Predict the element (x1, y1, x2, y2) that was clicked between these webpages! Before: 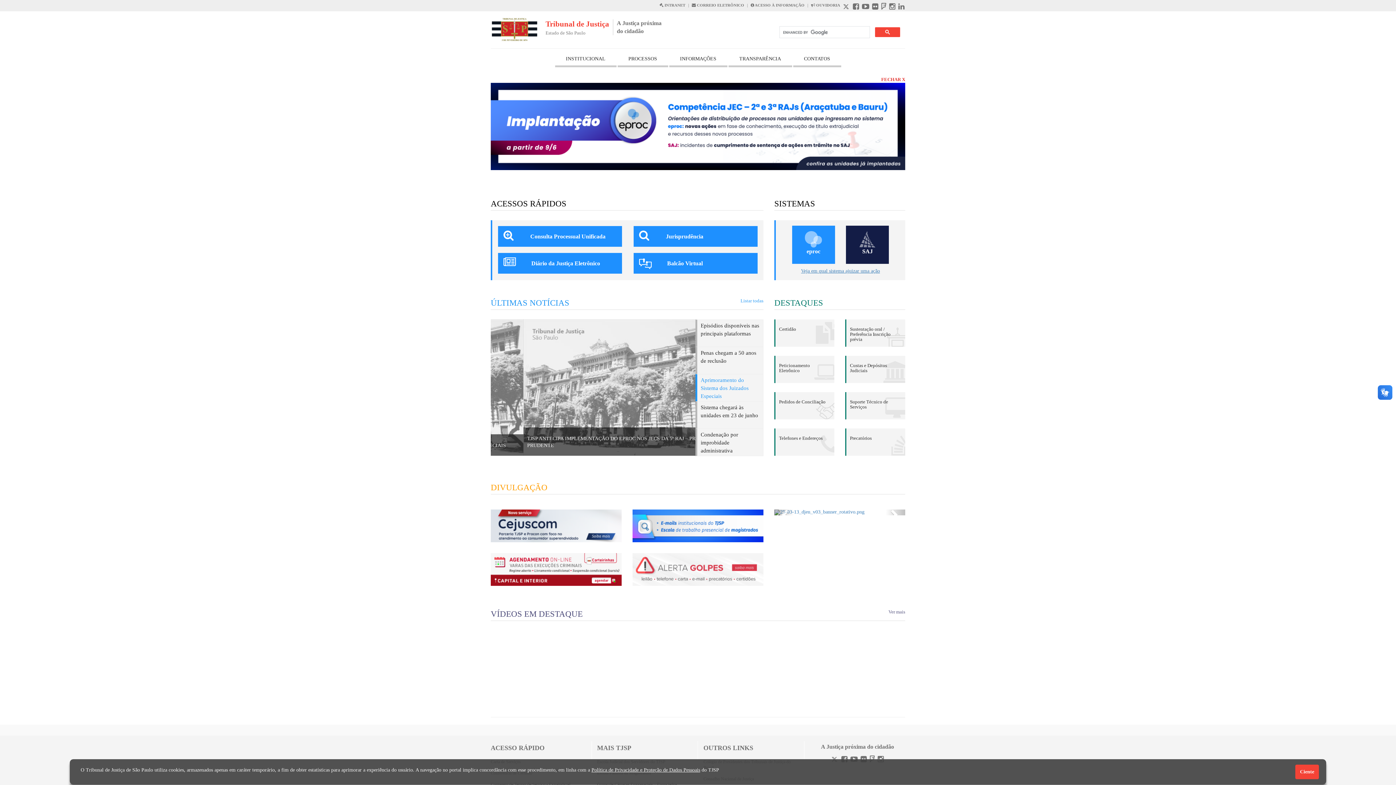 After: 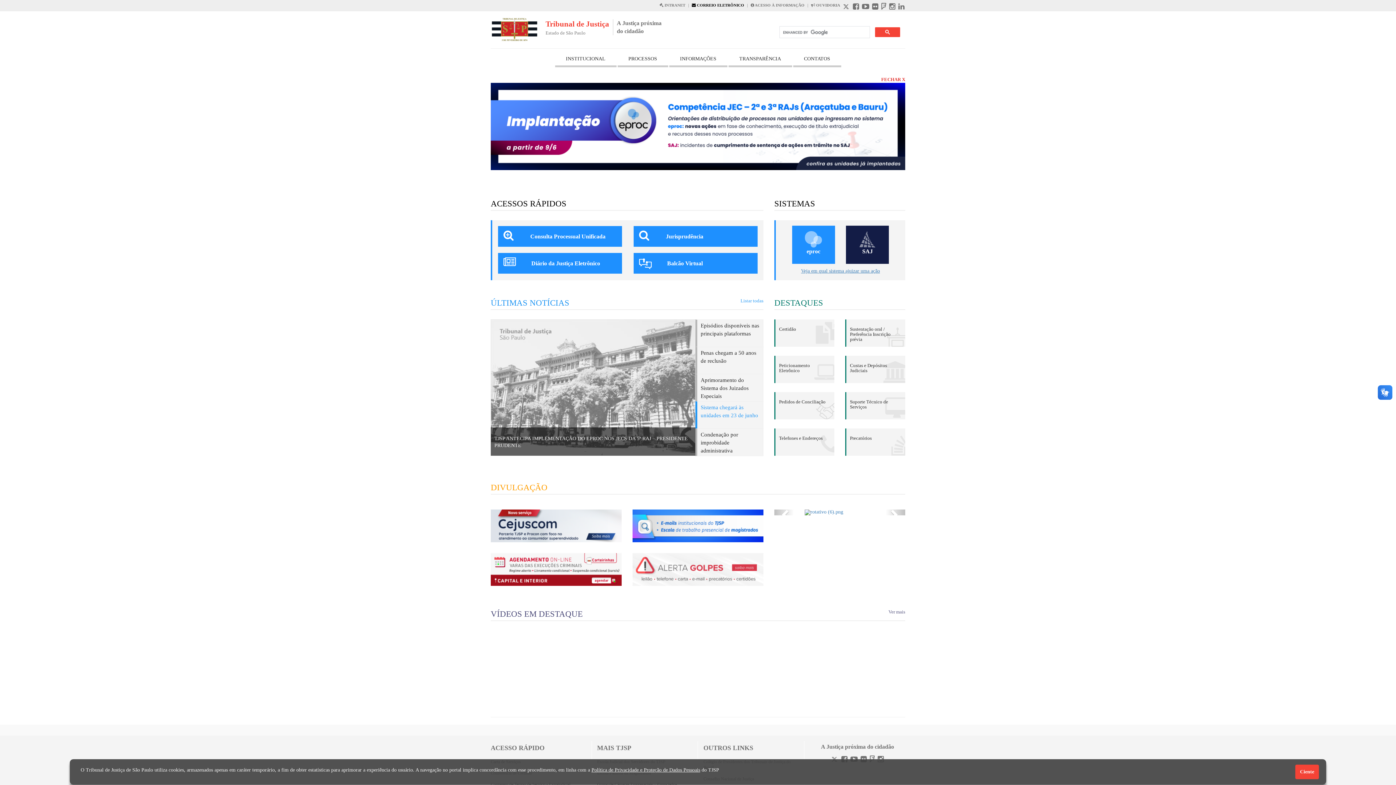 Action: label: Correio Eletronico bbox: (692, 2, 744, 7)